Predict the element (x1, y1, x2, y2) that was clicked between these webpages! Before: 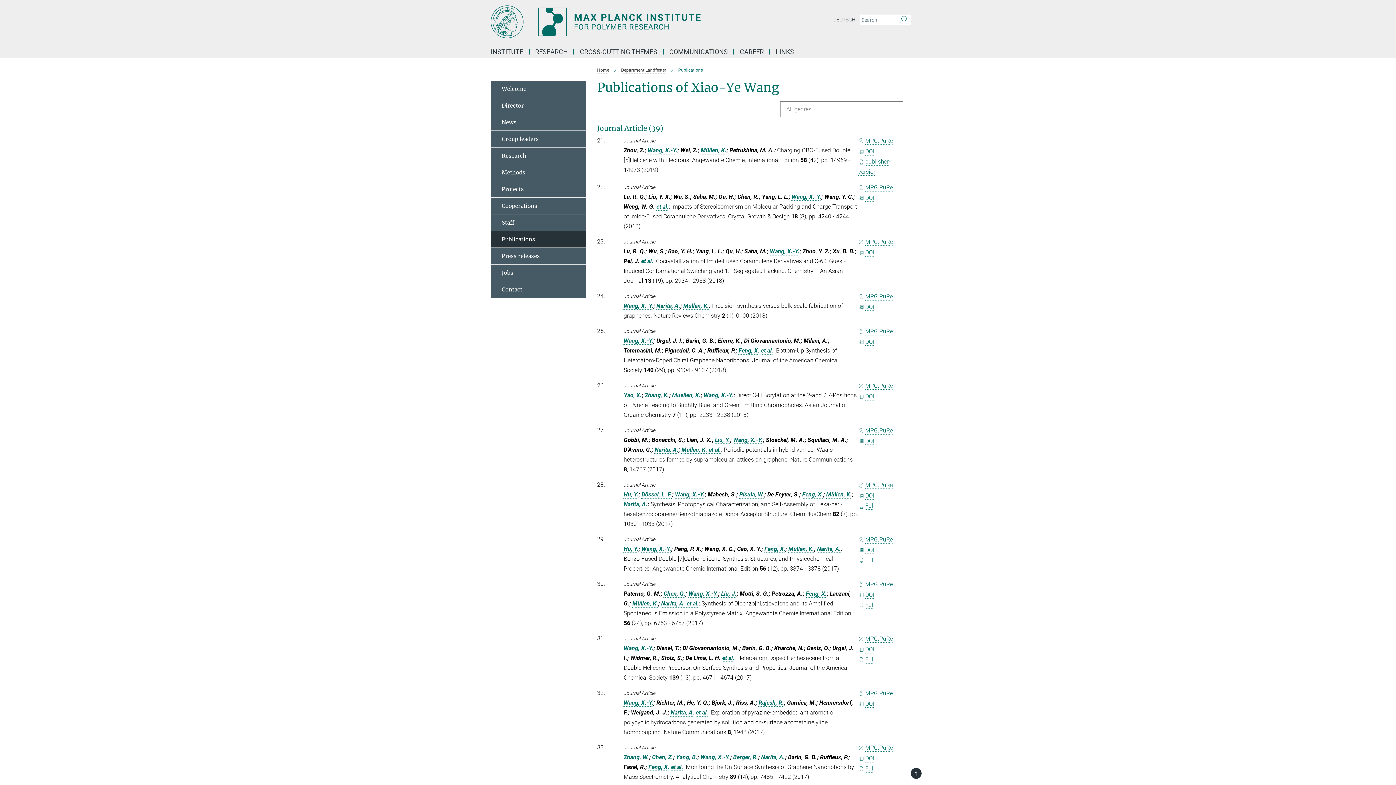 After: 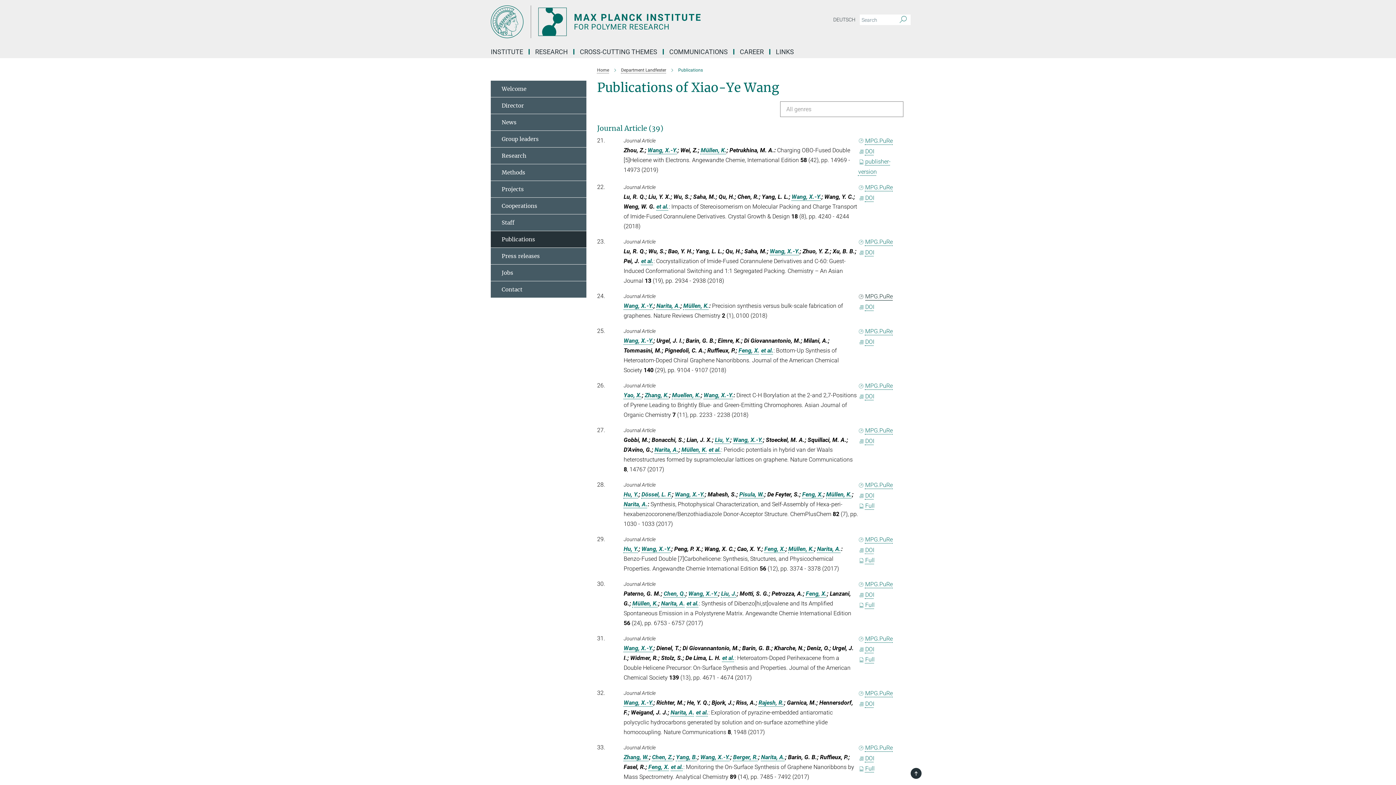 Action: bbox: (858, 293, 893, 300) label: MPG.PuRe